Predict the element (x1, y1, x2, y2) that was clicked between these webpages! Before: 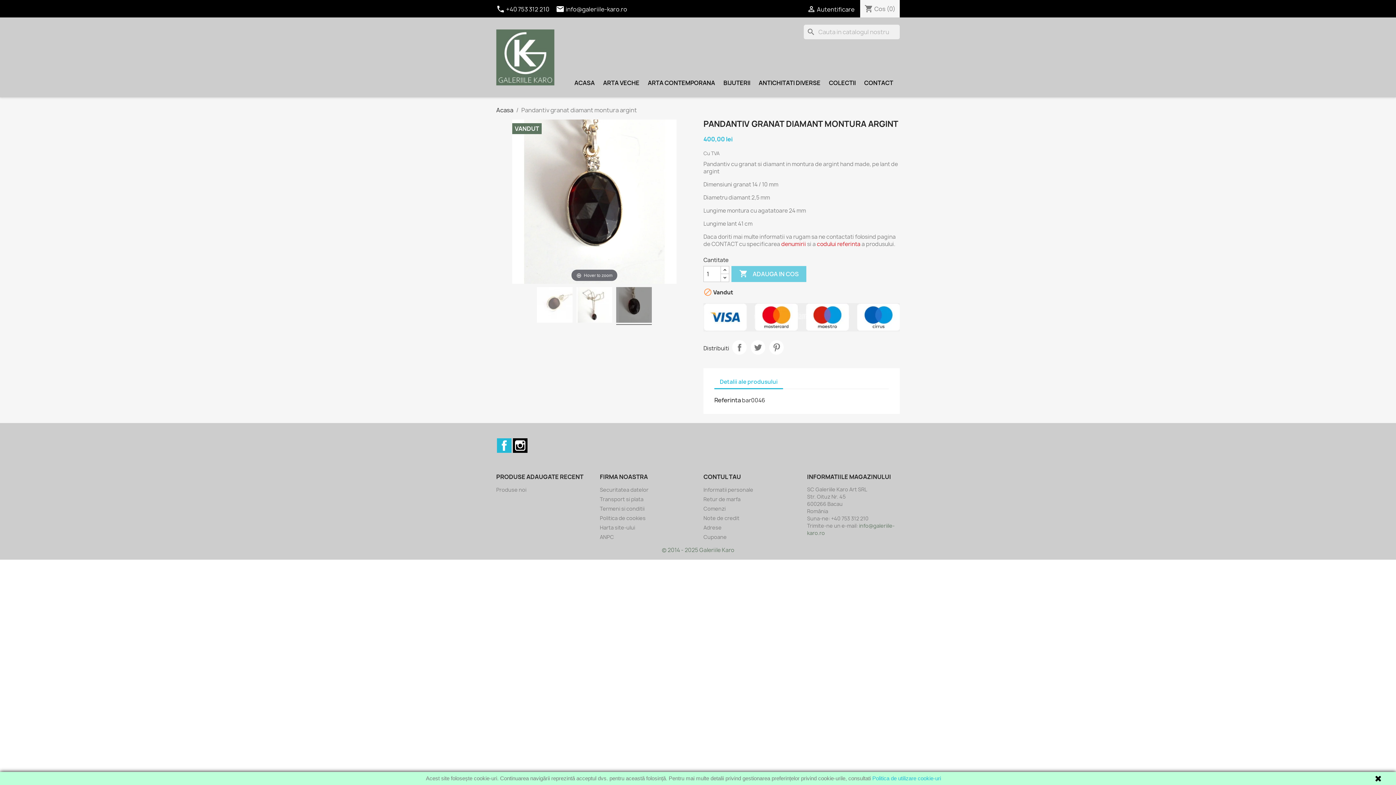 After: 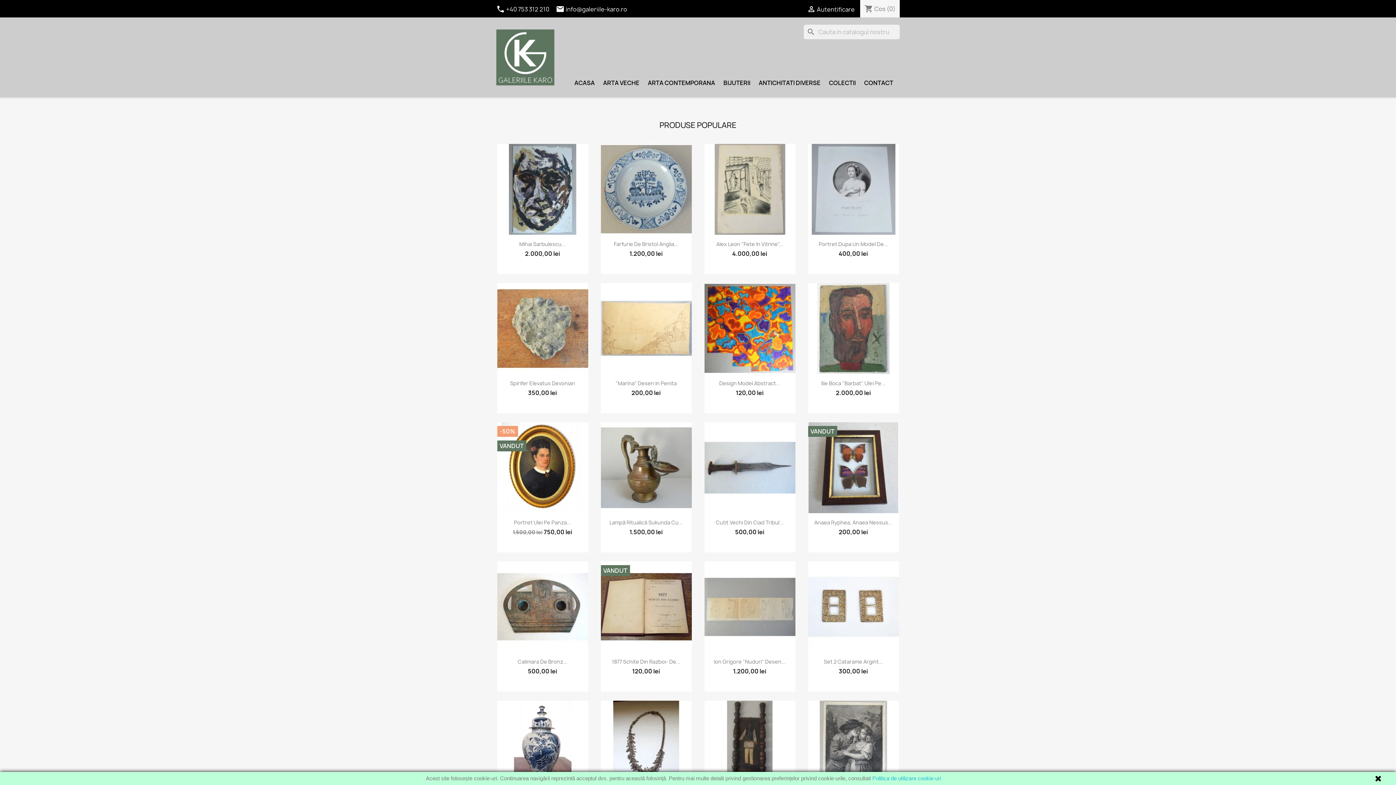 Action: label: Acasa bbox: (496, 106, 513, 114)